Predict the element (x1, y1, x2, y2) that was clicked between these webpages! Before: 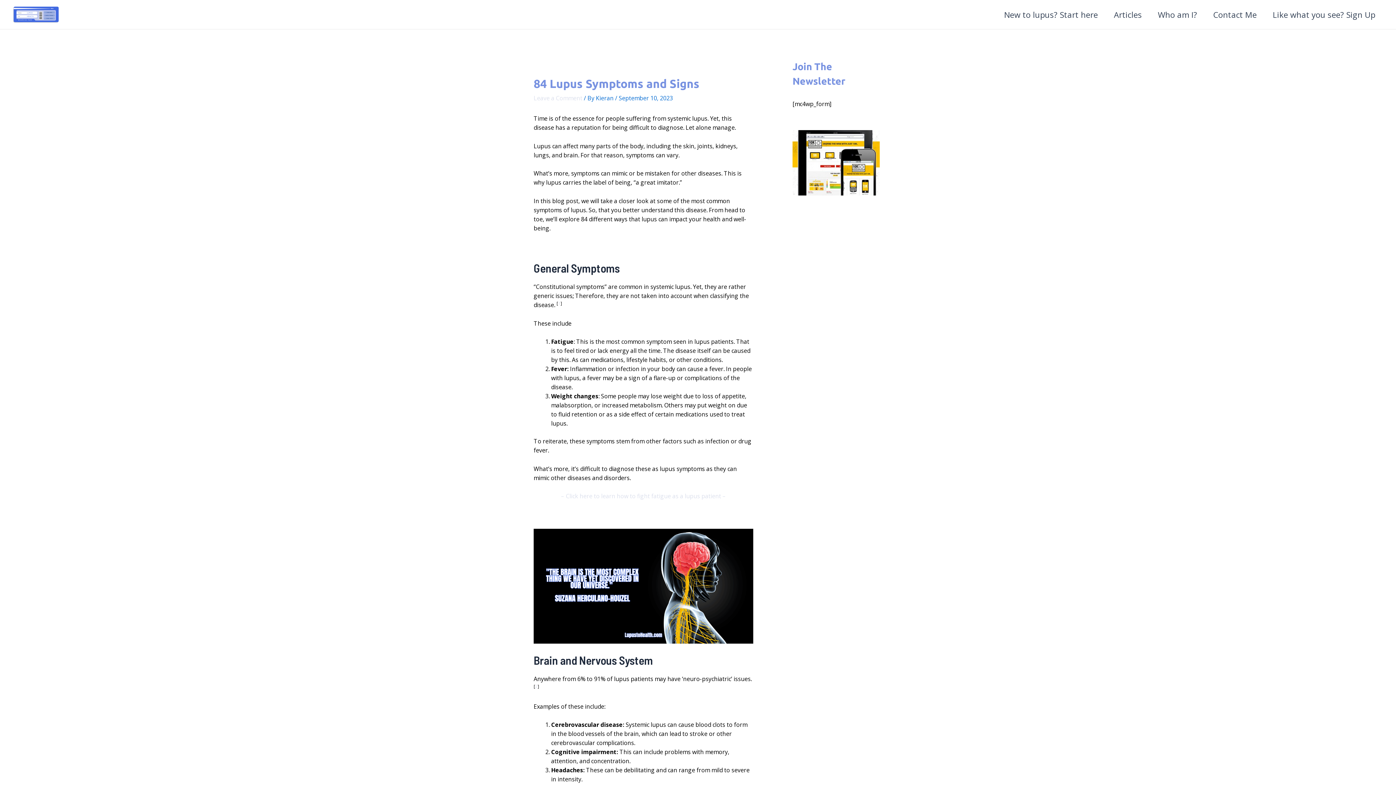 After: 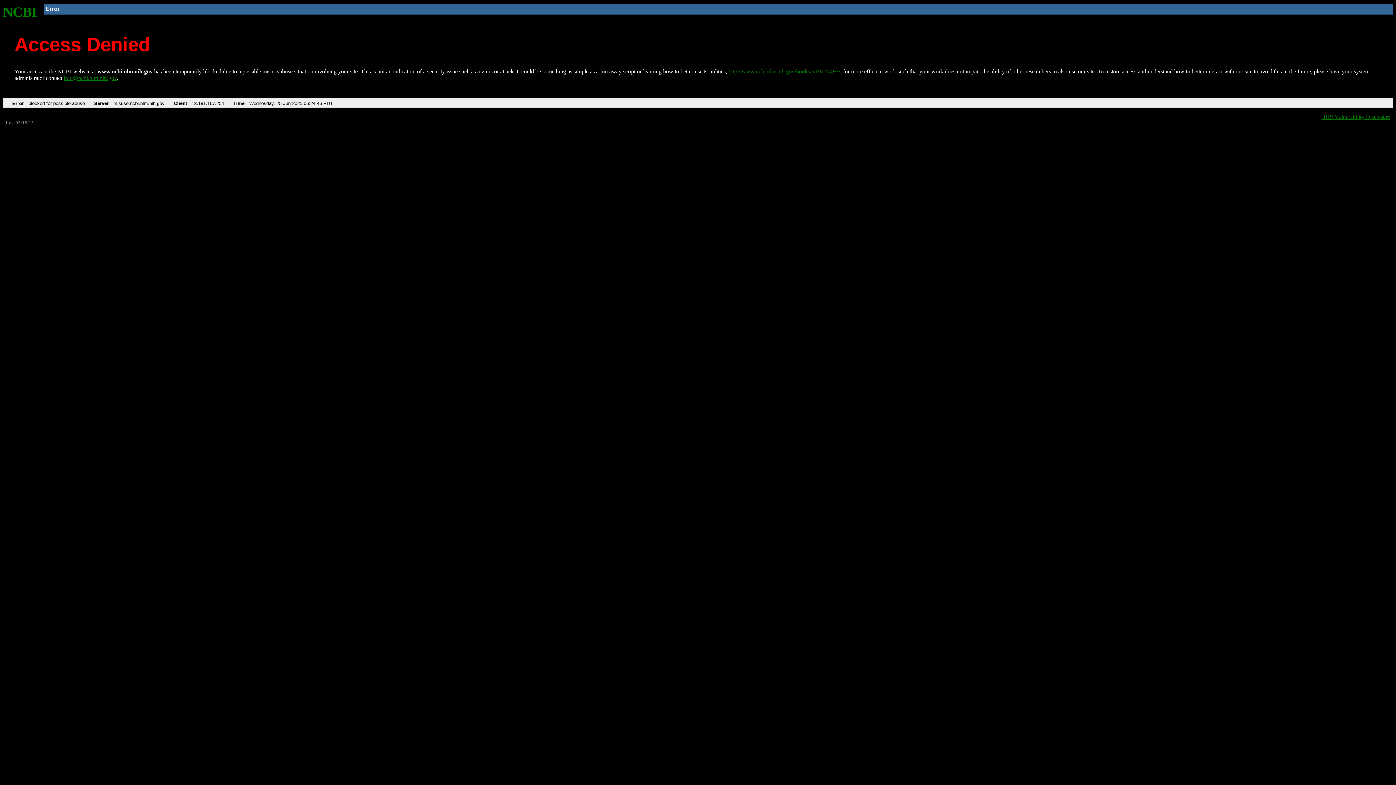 Action: bbox: (558, 301, 560, 309) label: 1